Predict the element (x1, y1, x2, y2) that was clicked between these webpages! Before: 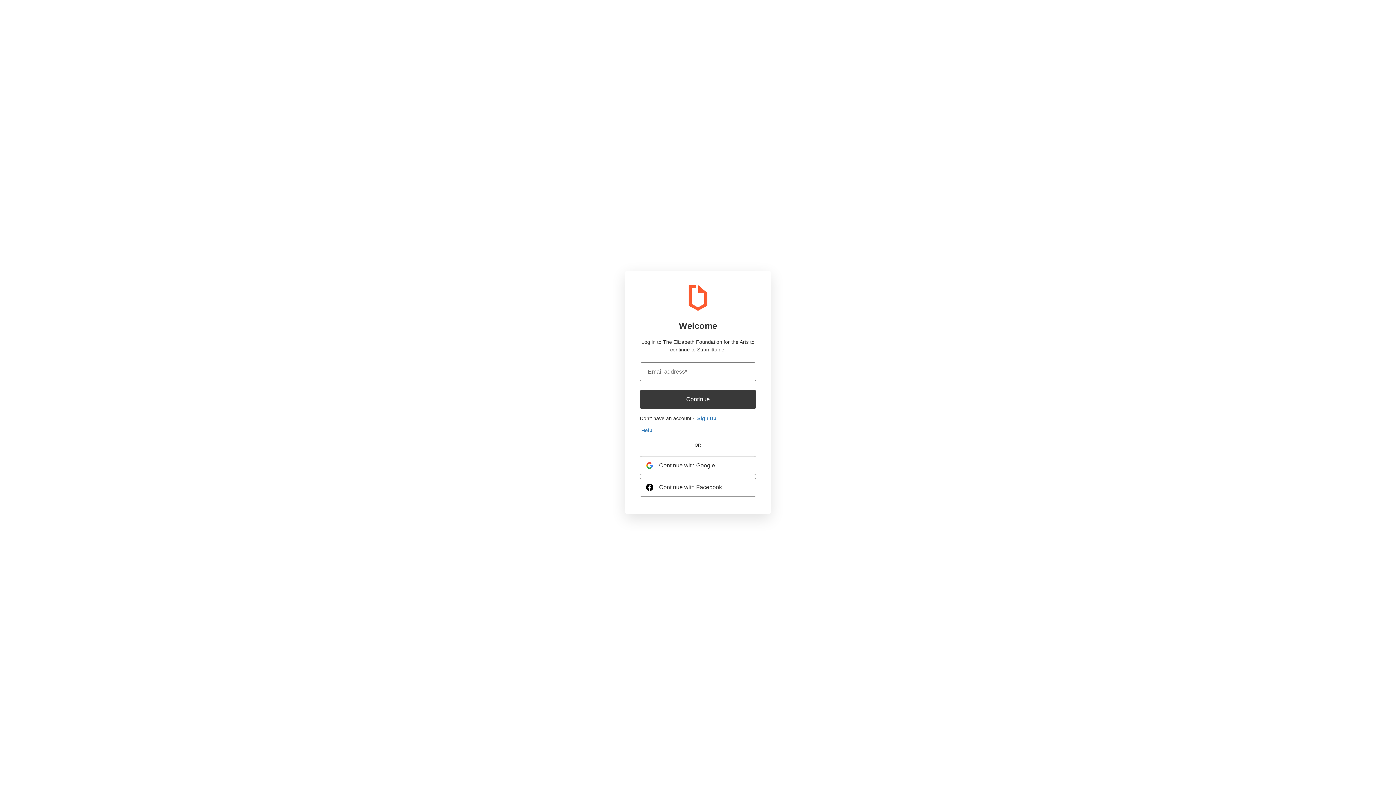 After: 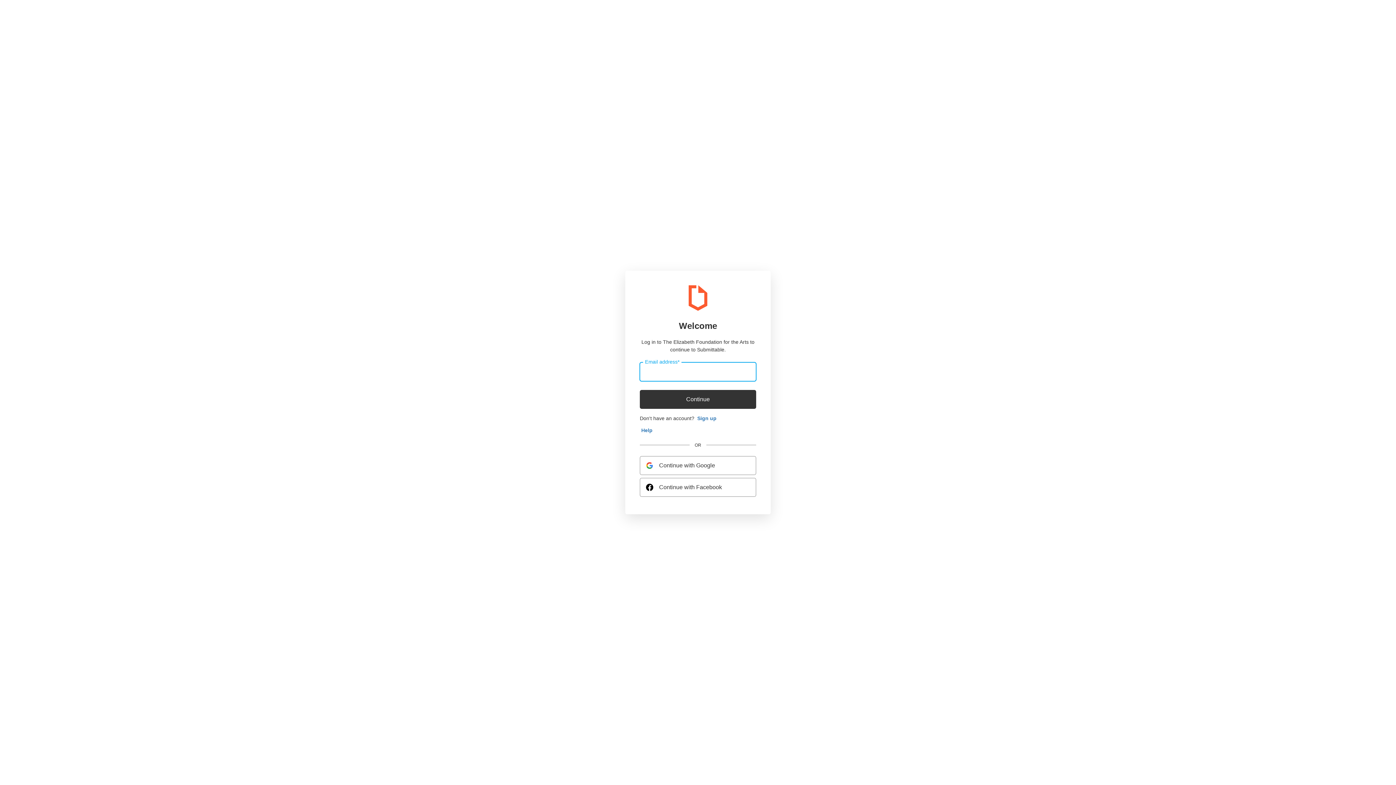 Action: label: Continue bbox: (640, 390, 756, 409)